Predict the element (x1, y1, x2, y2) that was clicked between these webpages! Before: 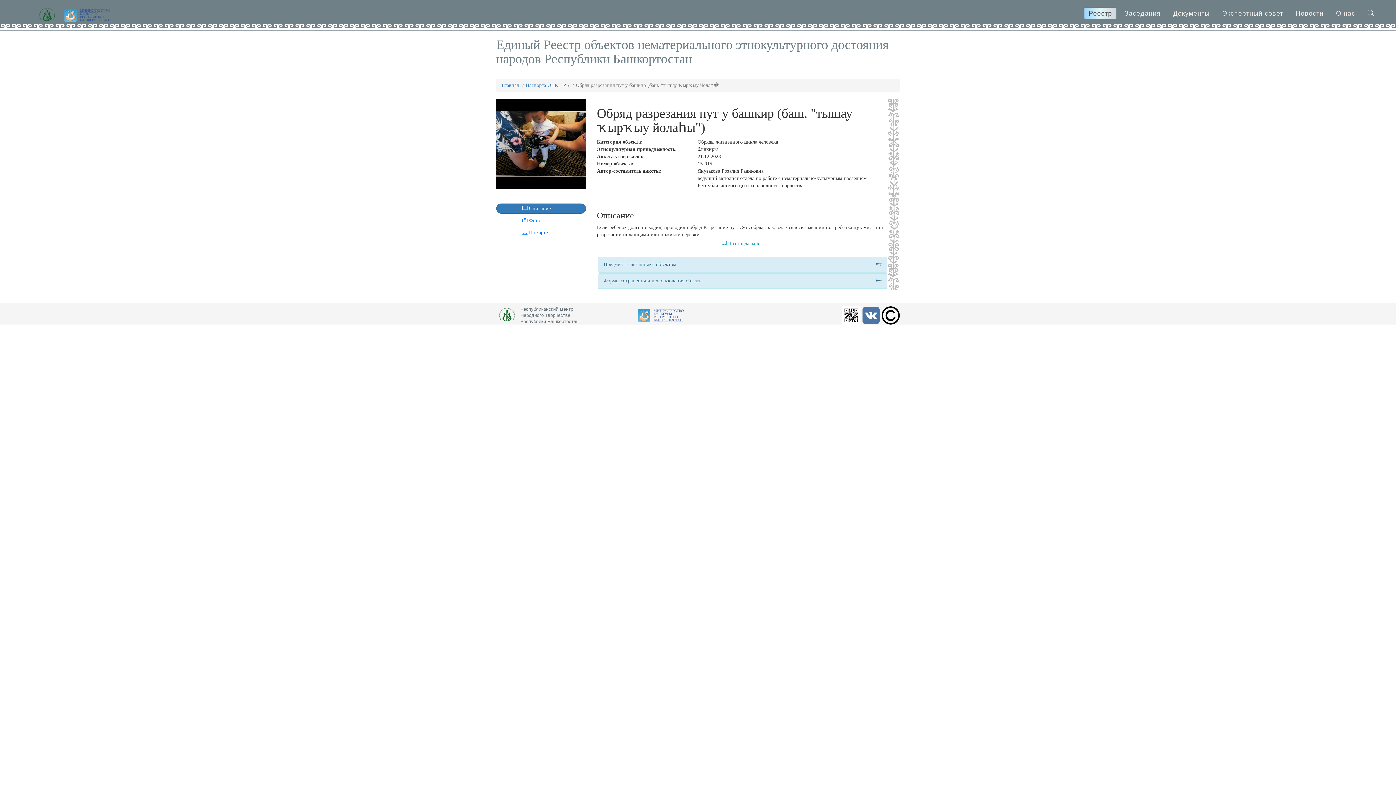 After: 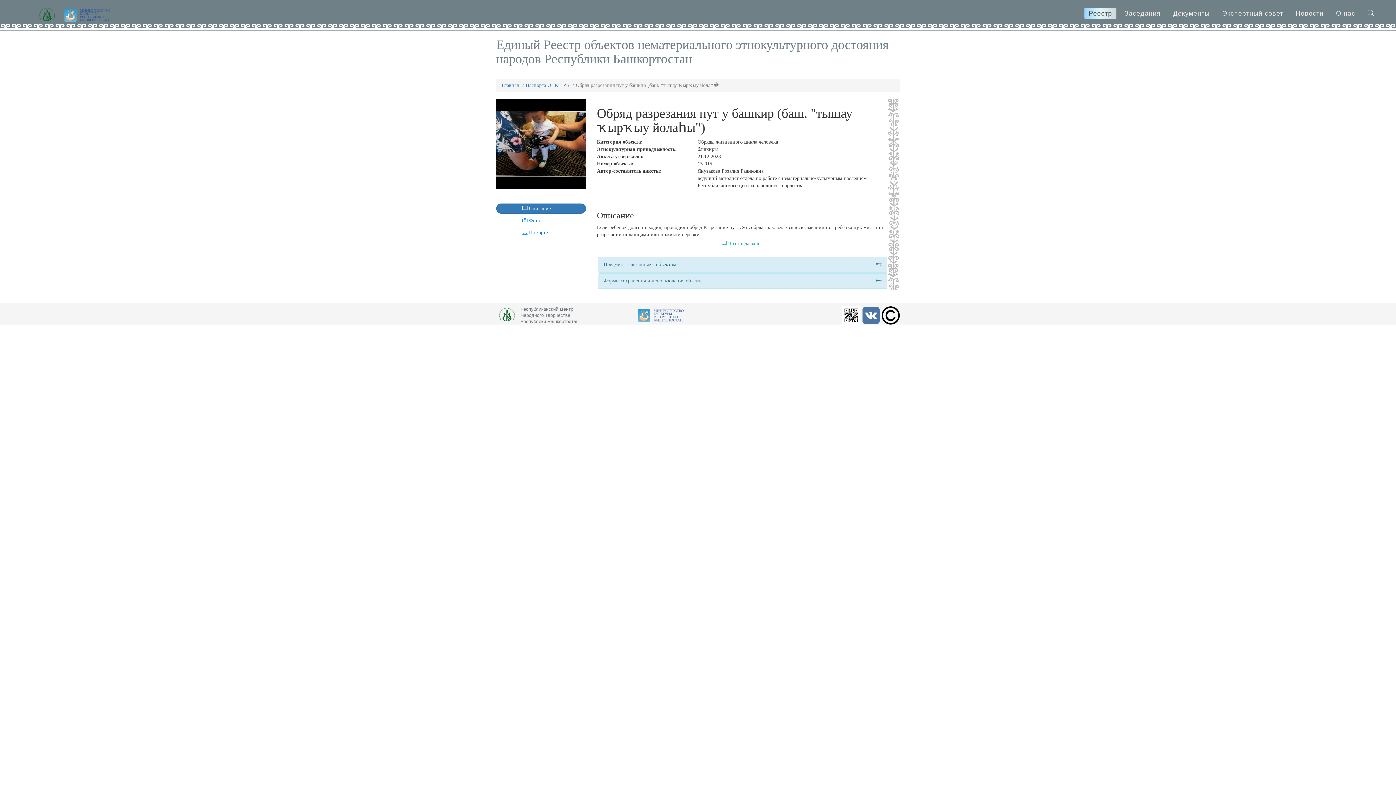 Action: bbox: (634, 312, 687, 317)